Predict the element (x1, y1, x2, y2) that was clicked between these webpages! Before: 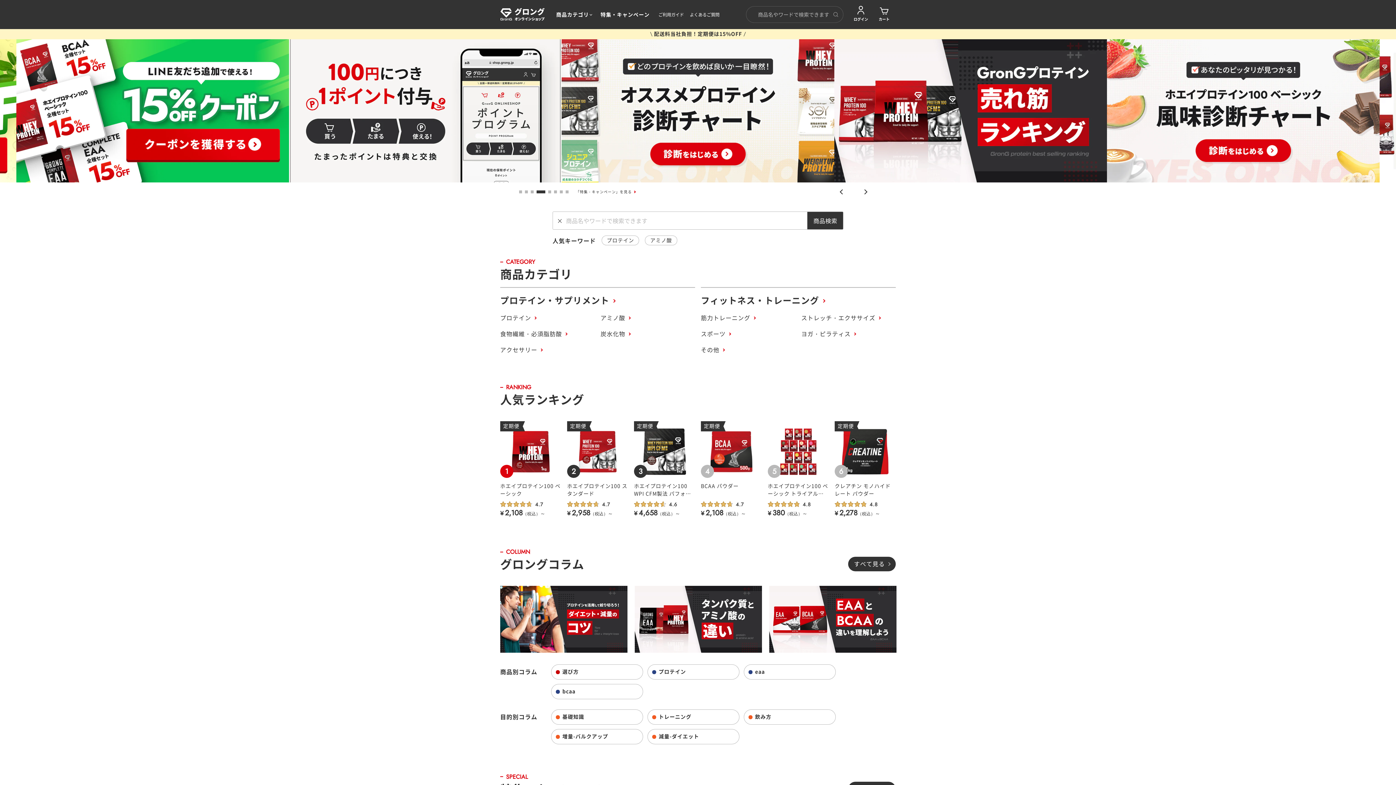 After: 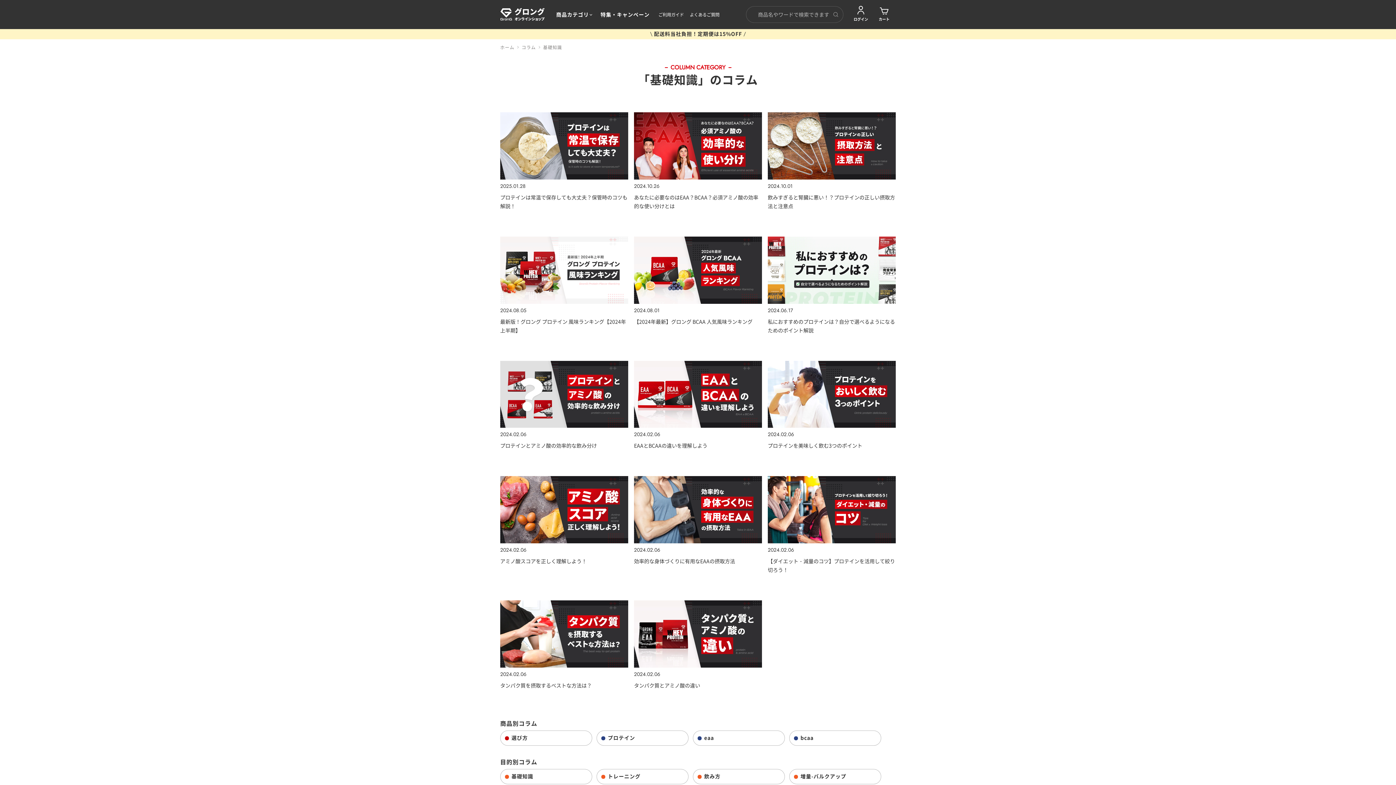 Action: label: 基礎知識 bbox: (551, 709, 643, 725)